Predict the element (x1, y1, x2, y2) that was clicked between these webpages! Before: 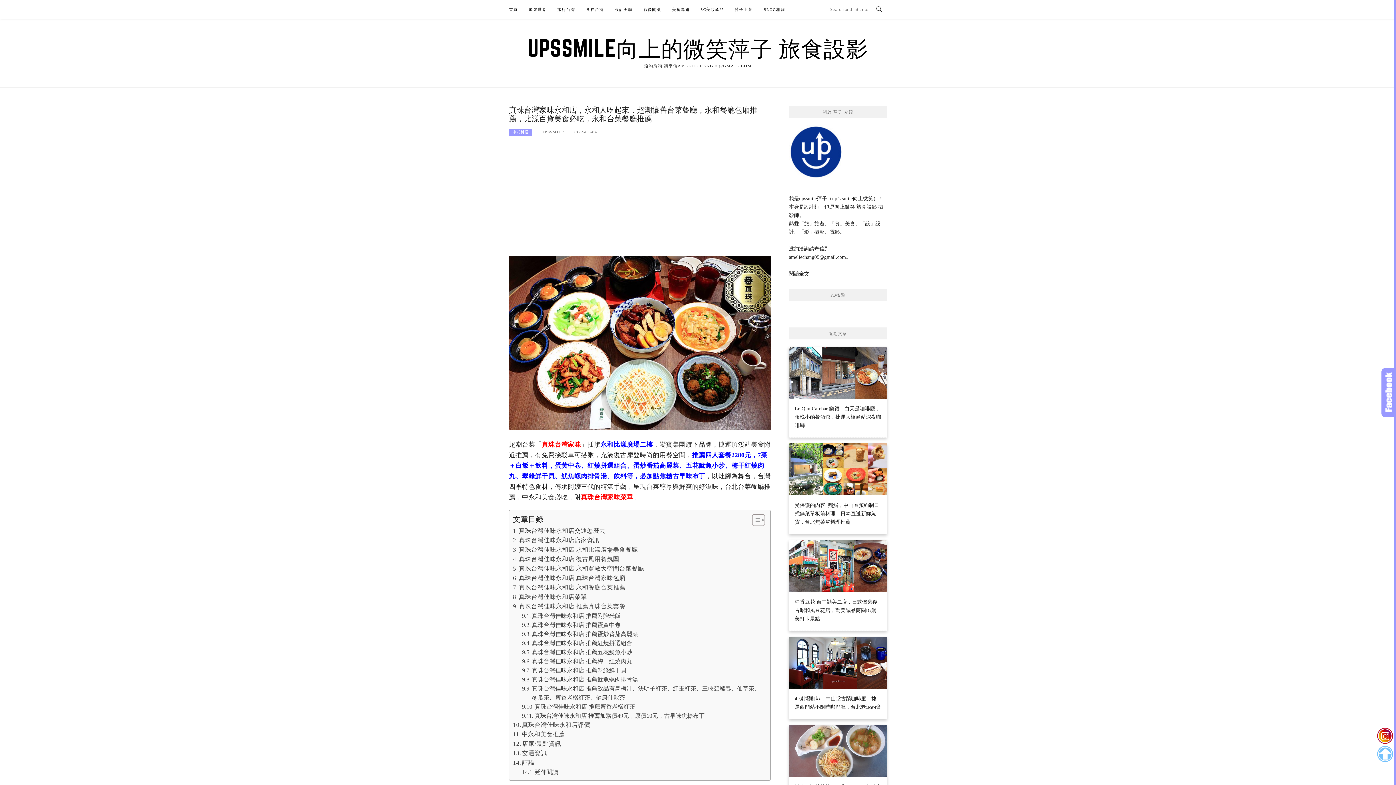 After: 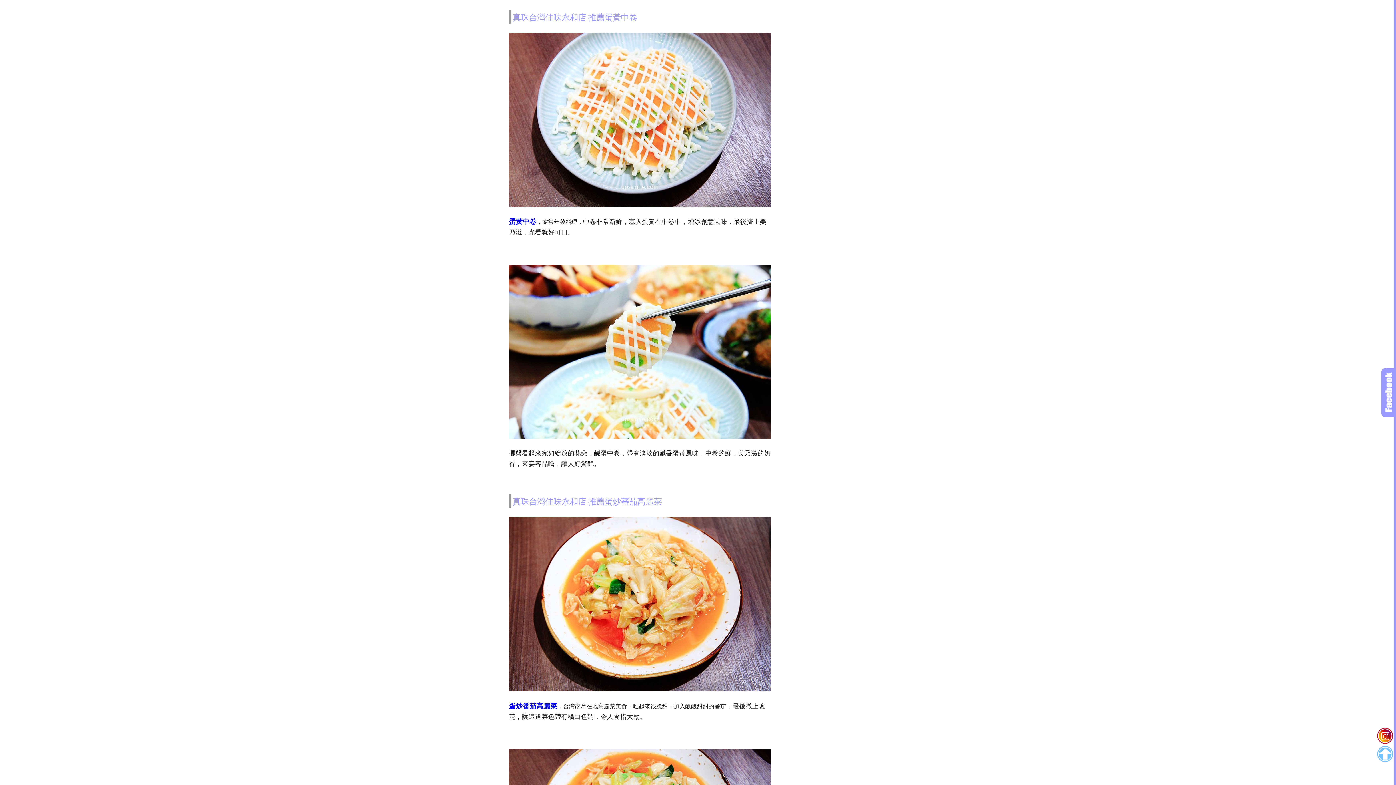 Action: label: 真珠台灣佳味永和店 推薦蛋黃中卷 bbox: (522, 620, 620, 629)